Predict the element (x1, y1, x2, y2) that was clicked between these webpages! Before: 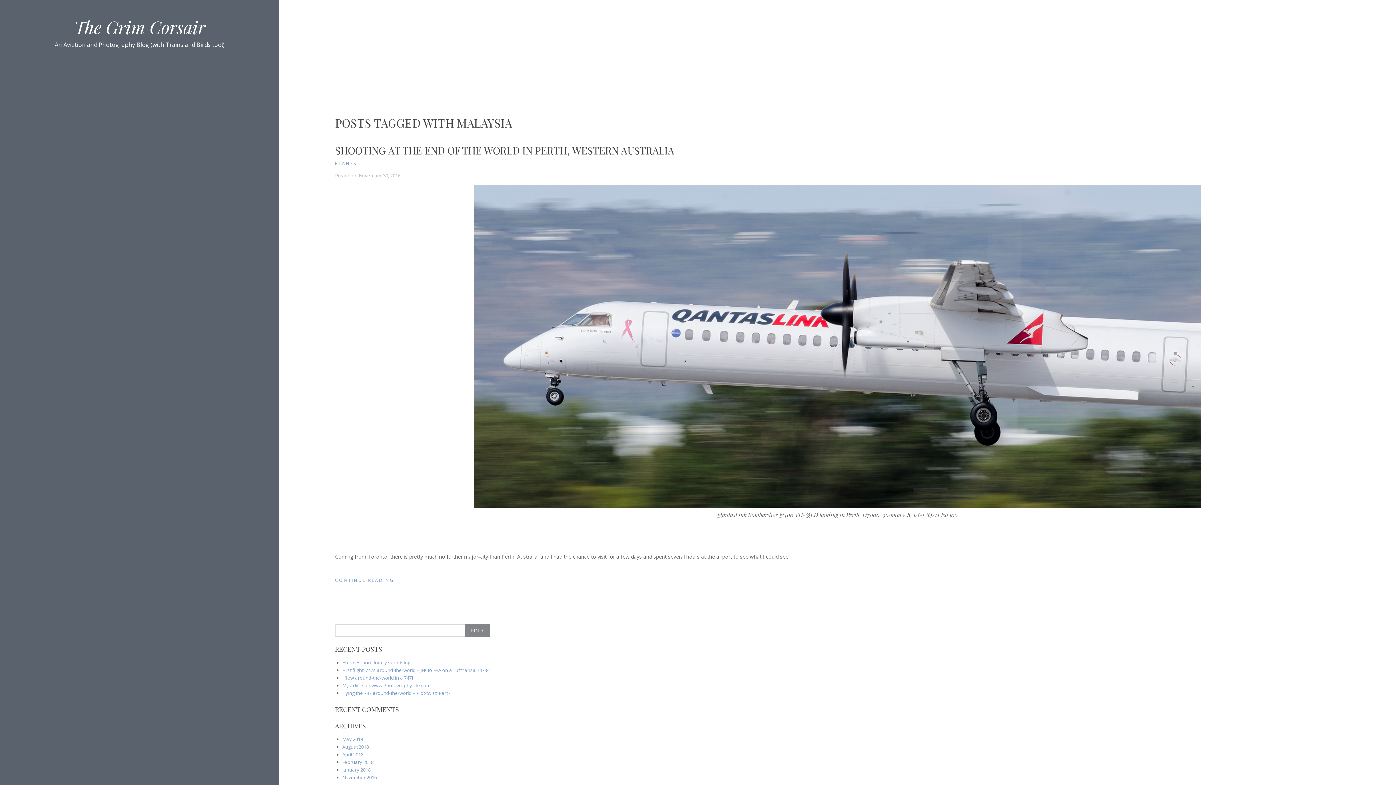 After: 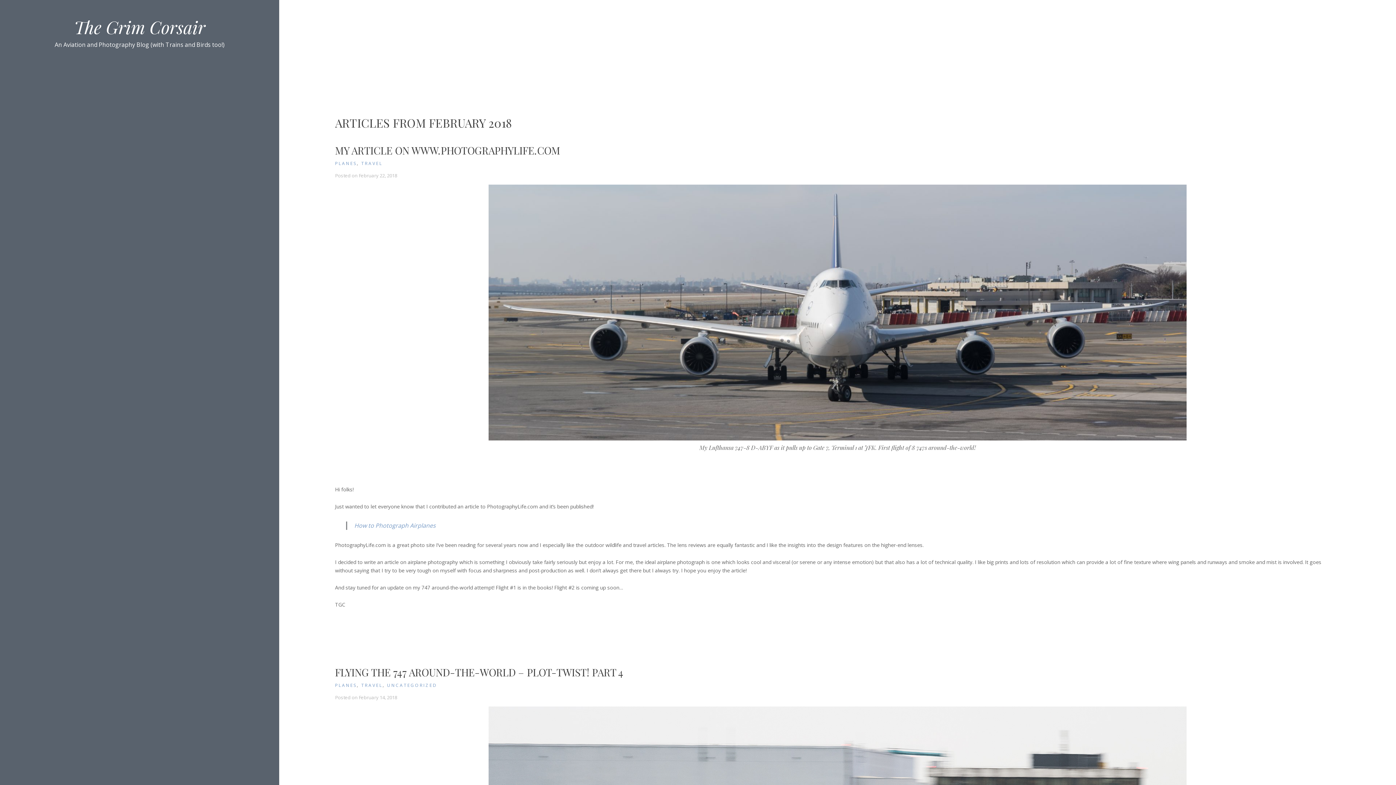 Action: label: February 2018 bbox: (342, 759, 373, 765)